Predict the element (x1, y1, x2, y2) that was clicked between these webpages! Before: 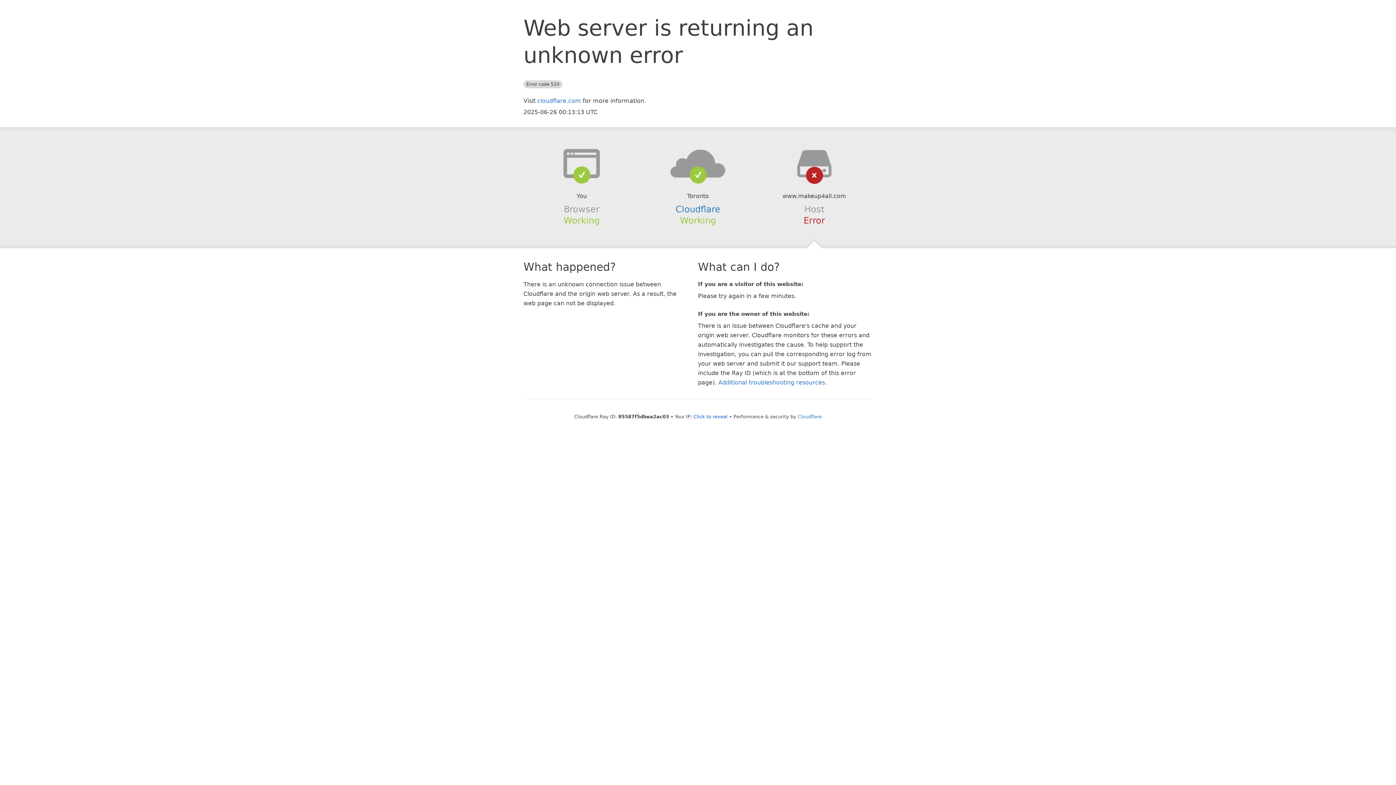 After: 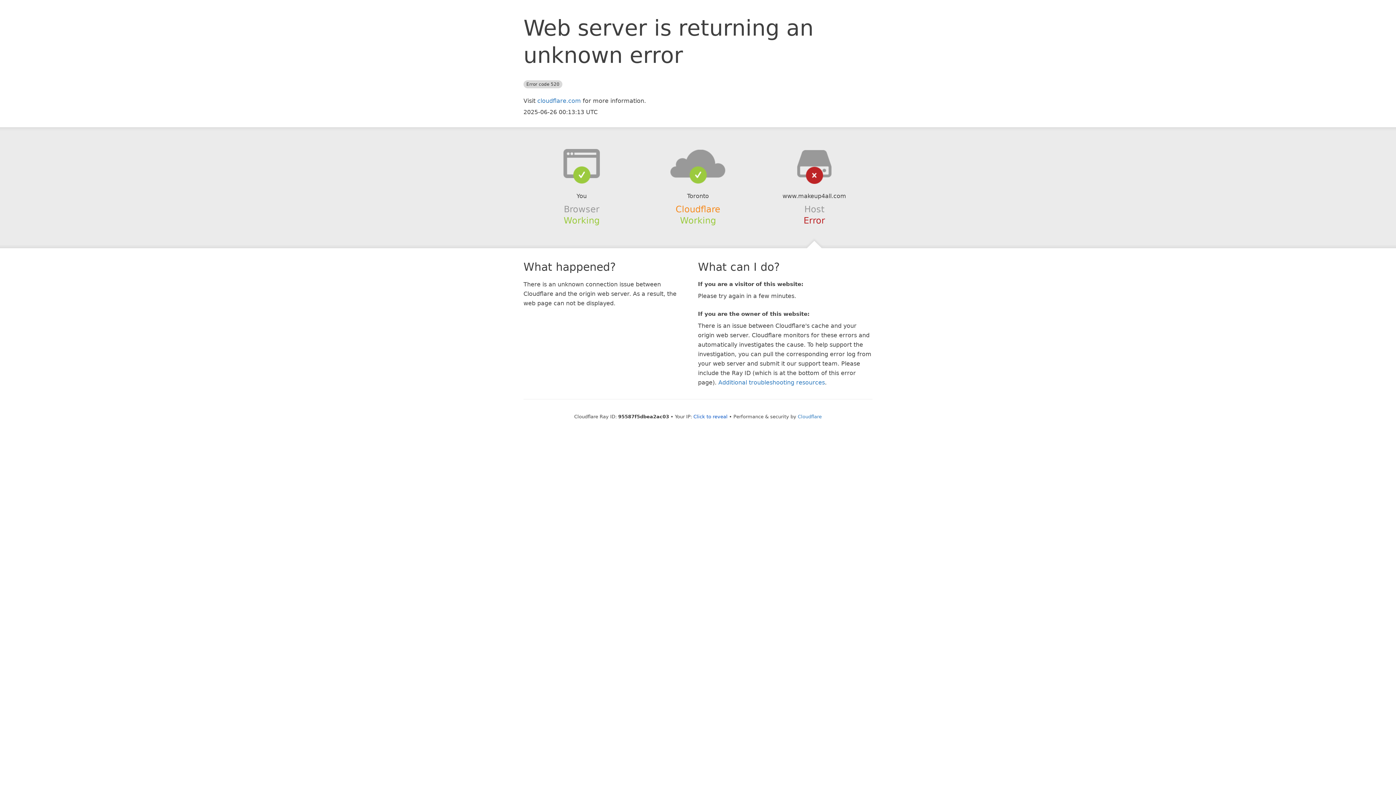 Action: label: Cloudflare bbox: (675, 204, 720, 214)